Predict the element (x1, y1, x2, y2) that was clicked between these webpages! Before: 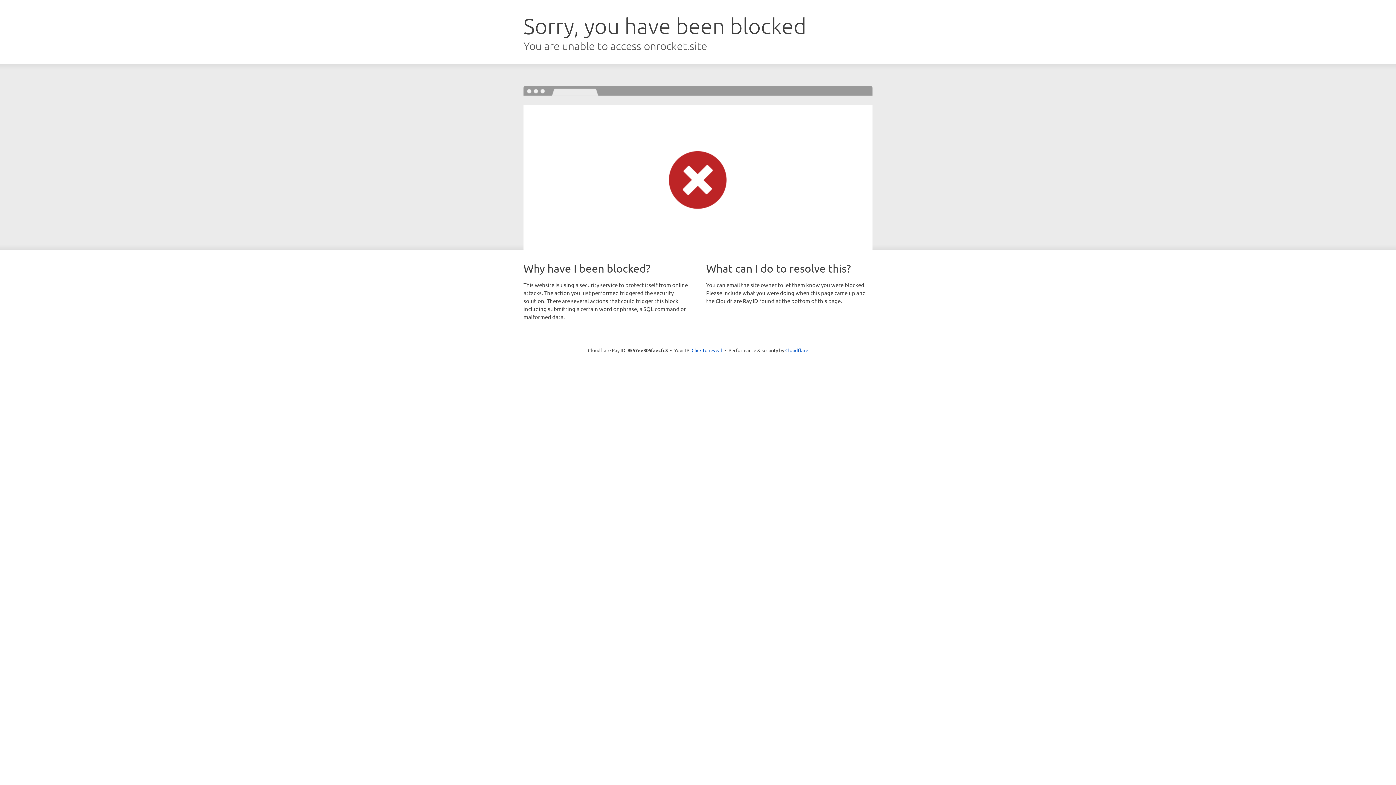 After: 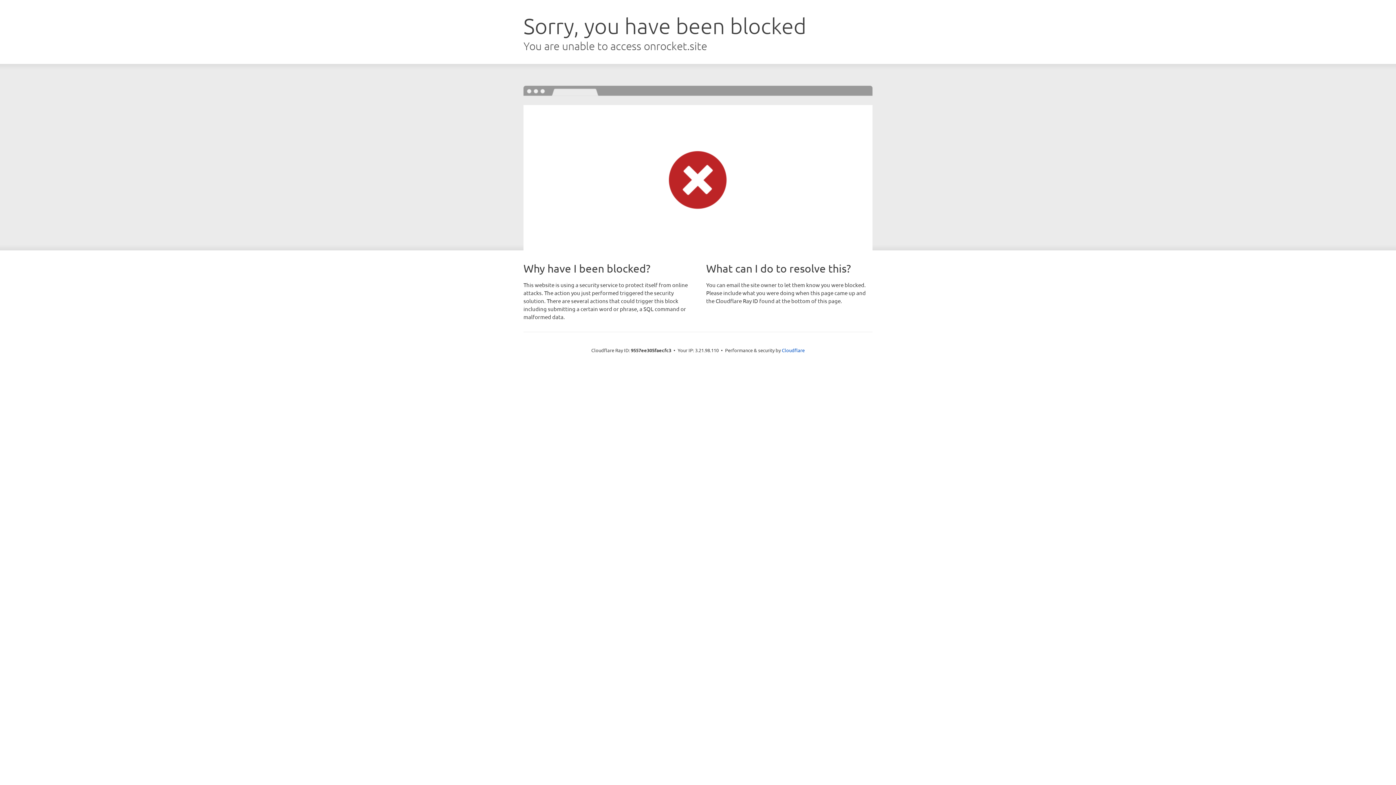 Action: label: Click to reveal bbox: (691, 346, 722, 353)